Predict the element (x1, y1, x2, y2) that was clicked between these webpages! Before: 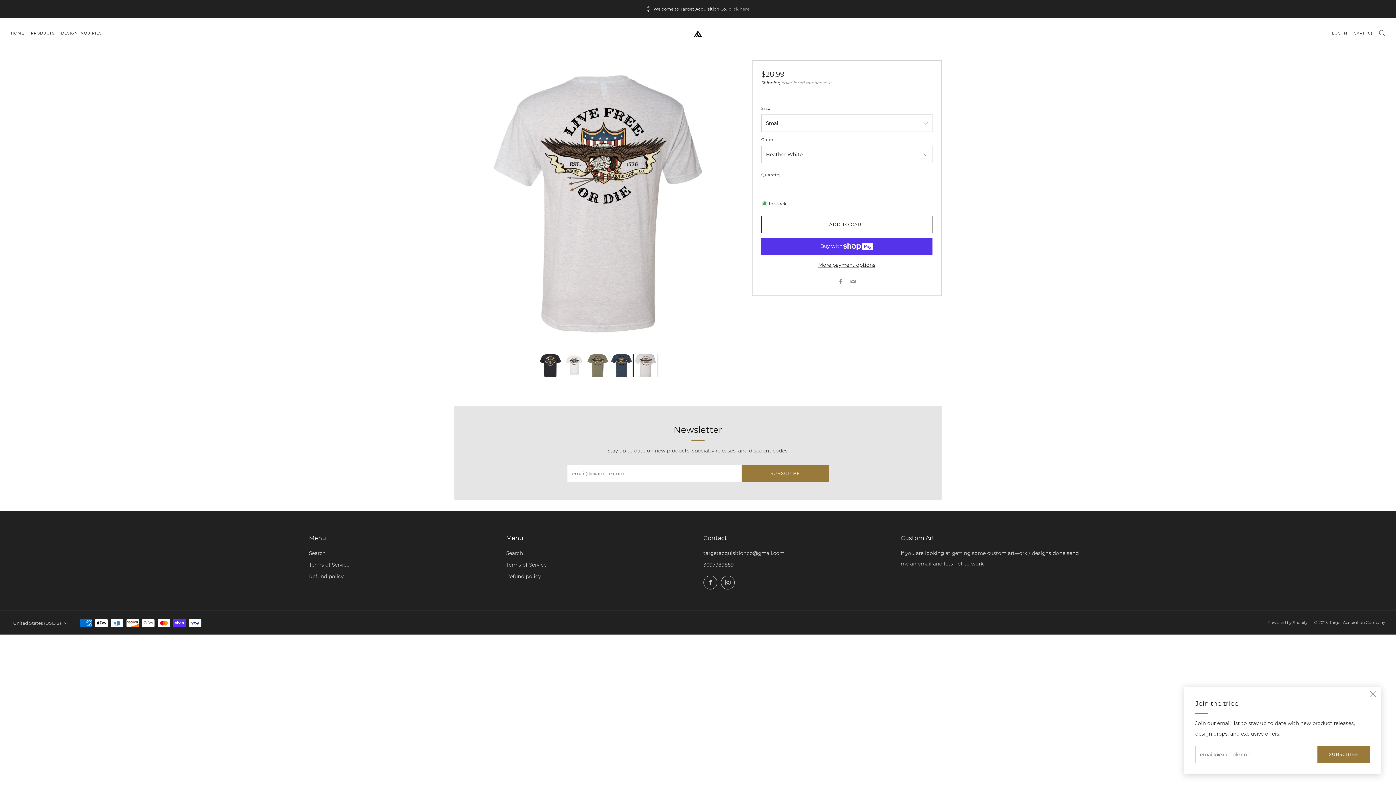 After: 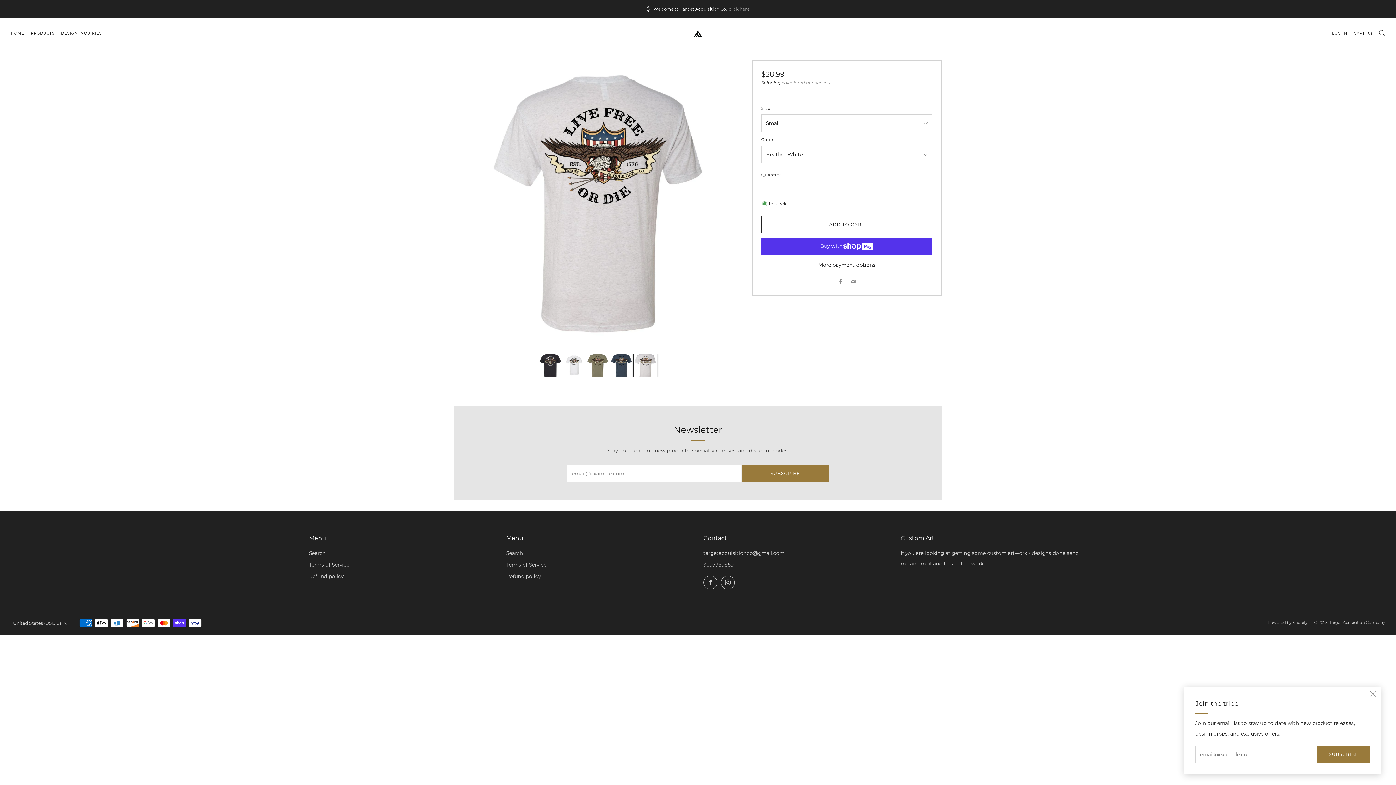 Action: label: click here bbox: (728, 6, 749, 11)